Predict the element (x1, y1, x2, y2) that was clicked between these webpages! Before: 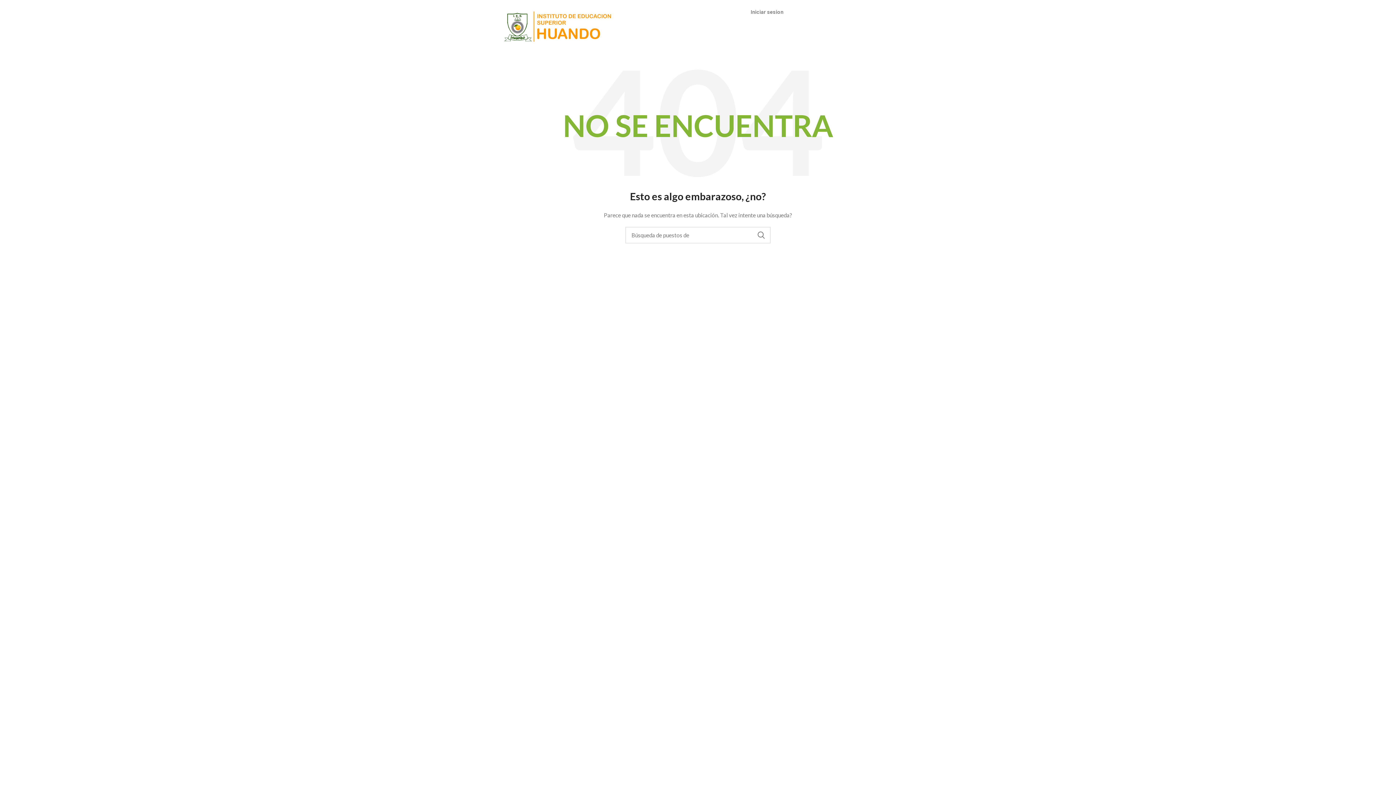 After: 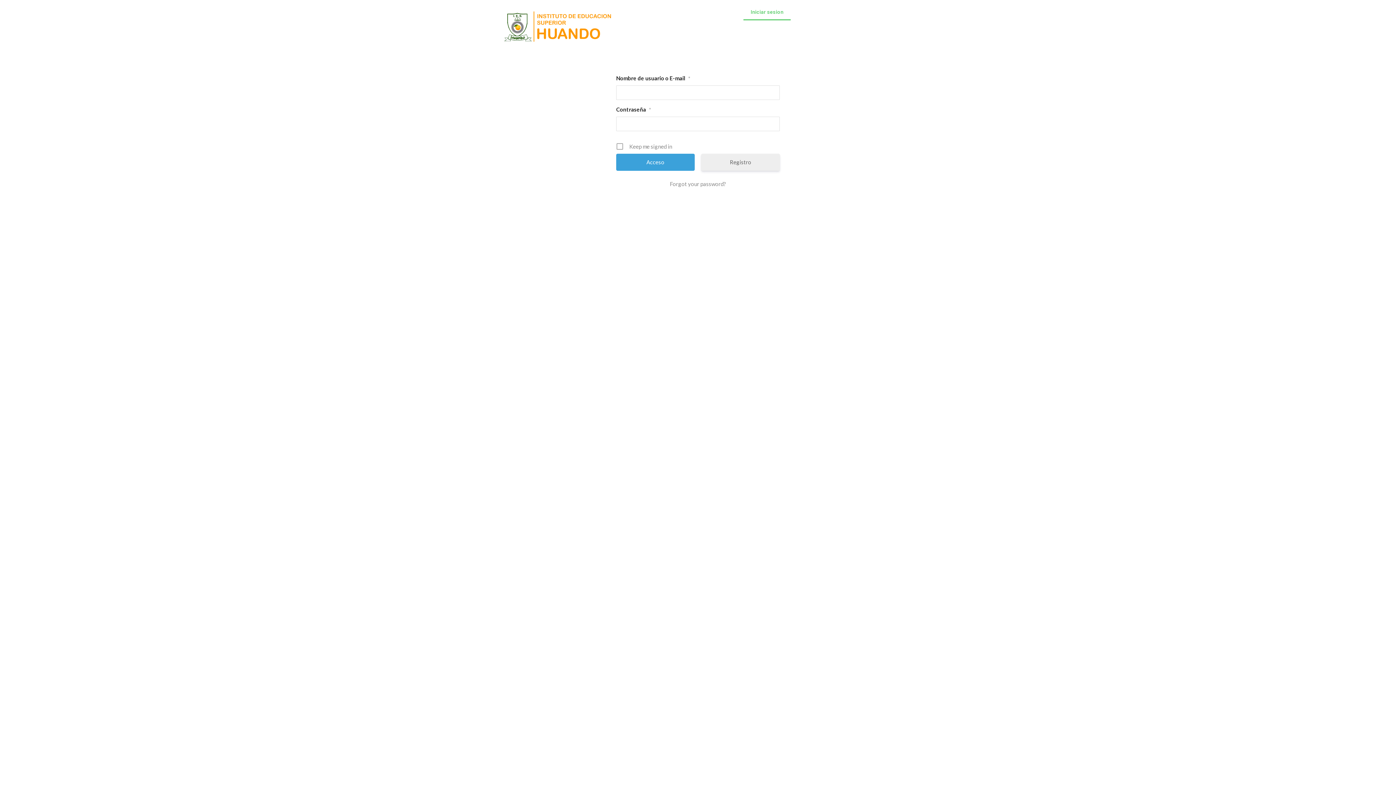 Action: bbox: (743, 3, 790, 20) label: Iniciar sesion